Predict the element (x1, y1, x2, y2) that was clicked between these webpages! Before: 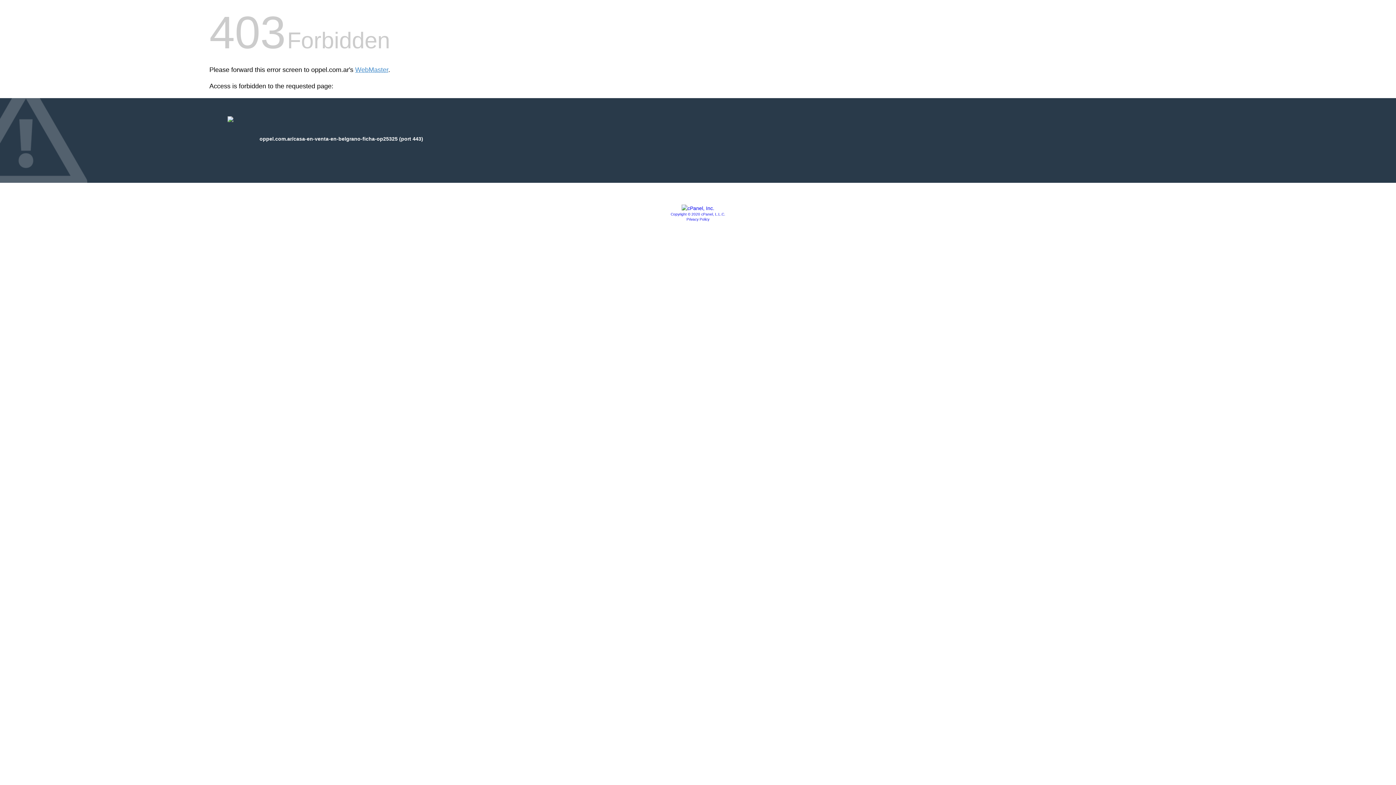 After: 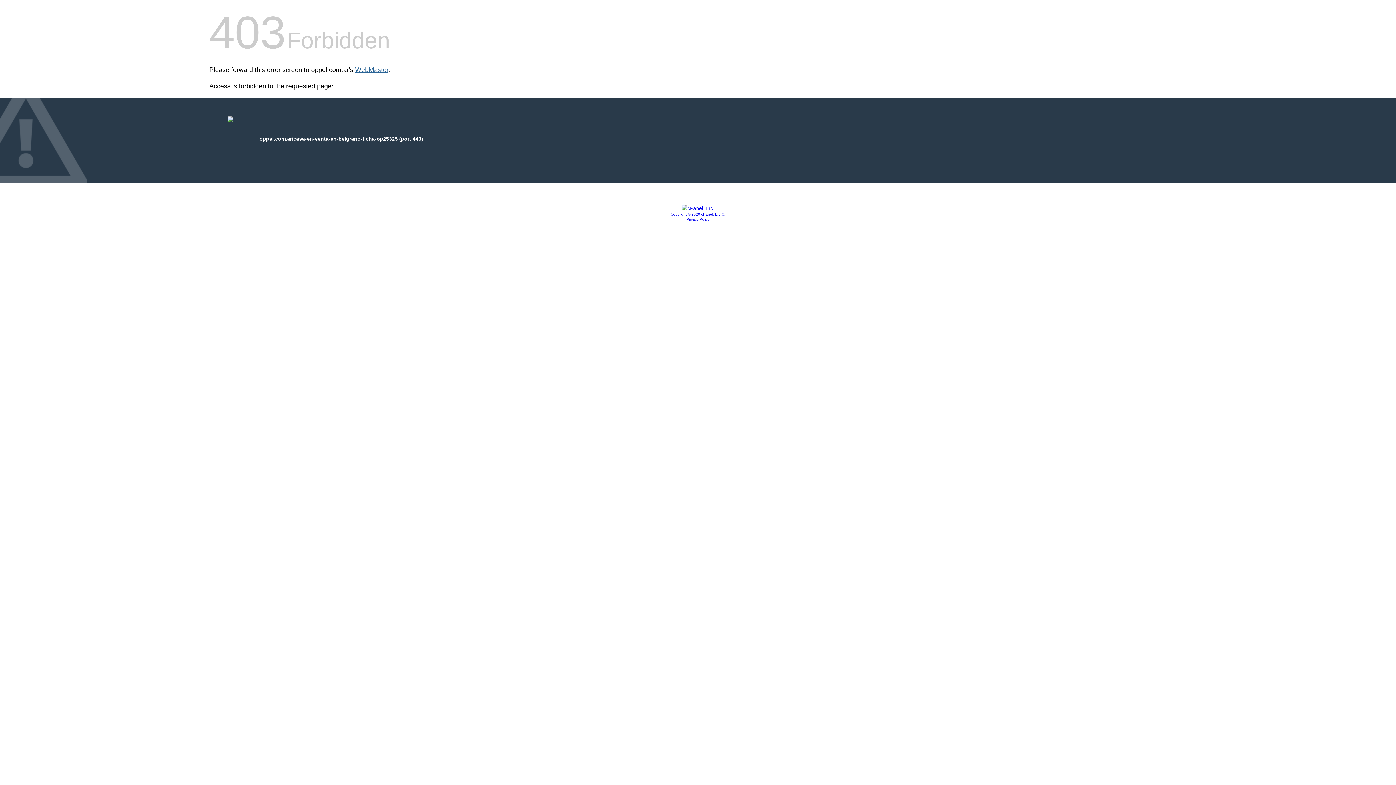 Action: bbox: (355, 66, 388, 73) label: WebMaster